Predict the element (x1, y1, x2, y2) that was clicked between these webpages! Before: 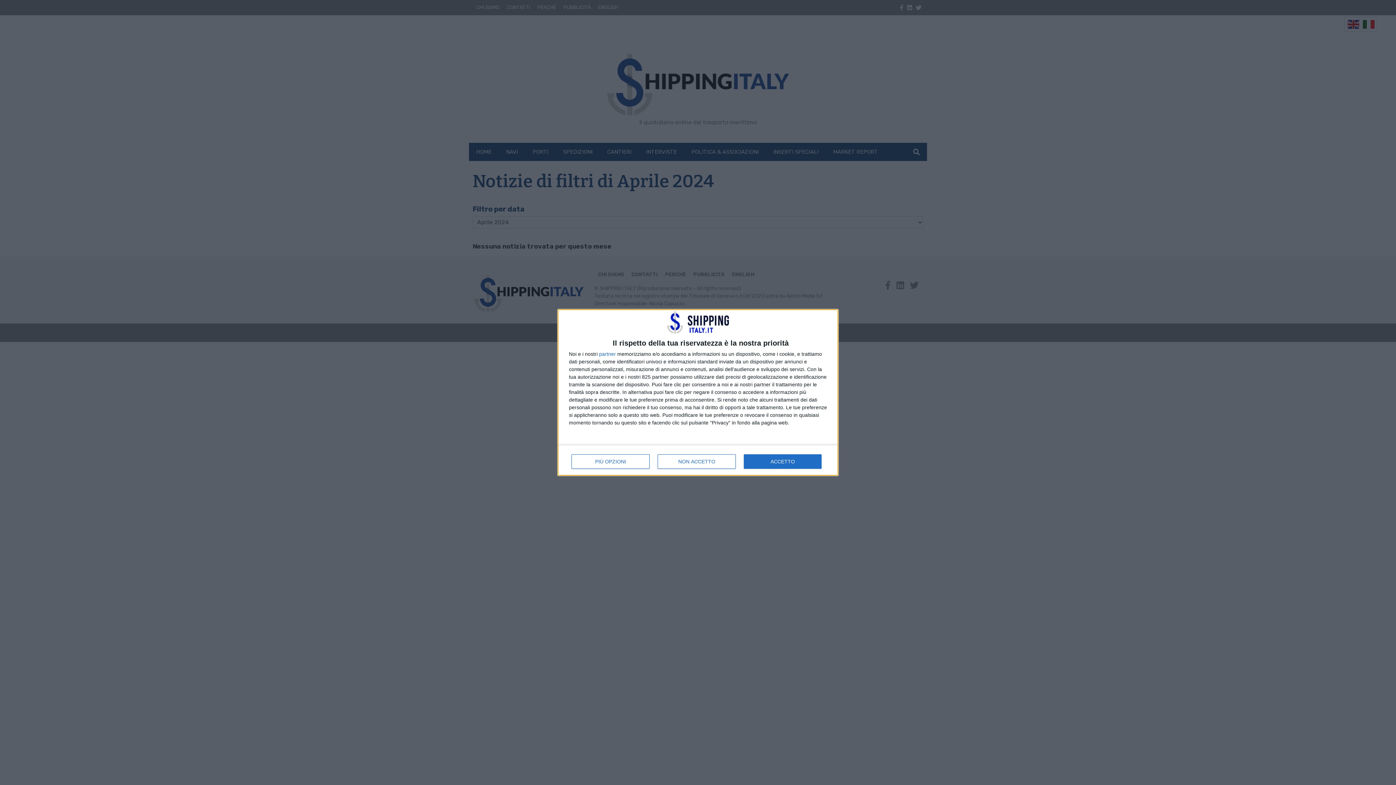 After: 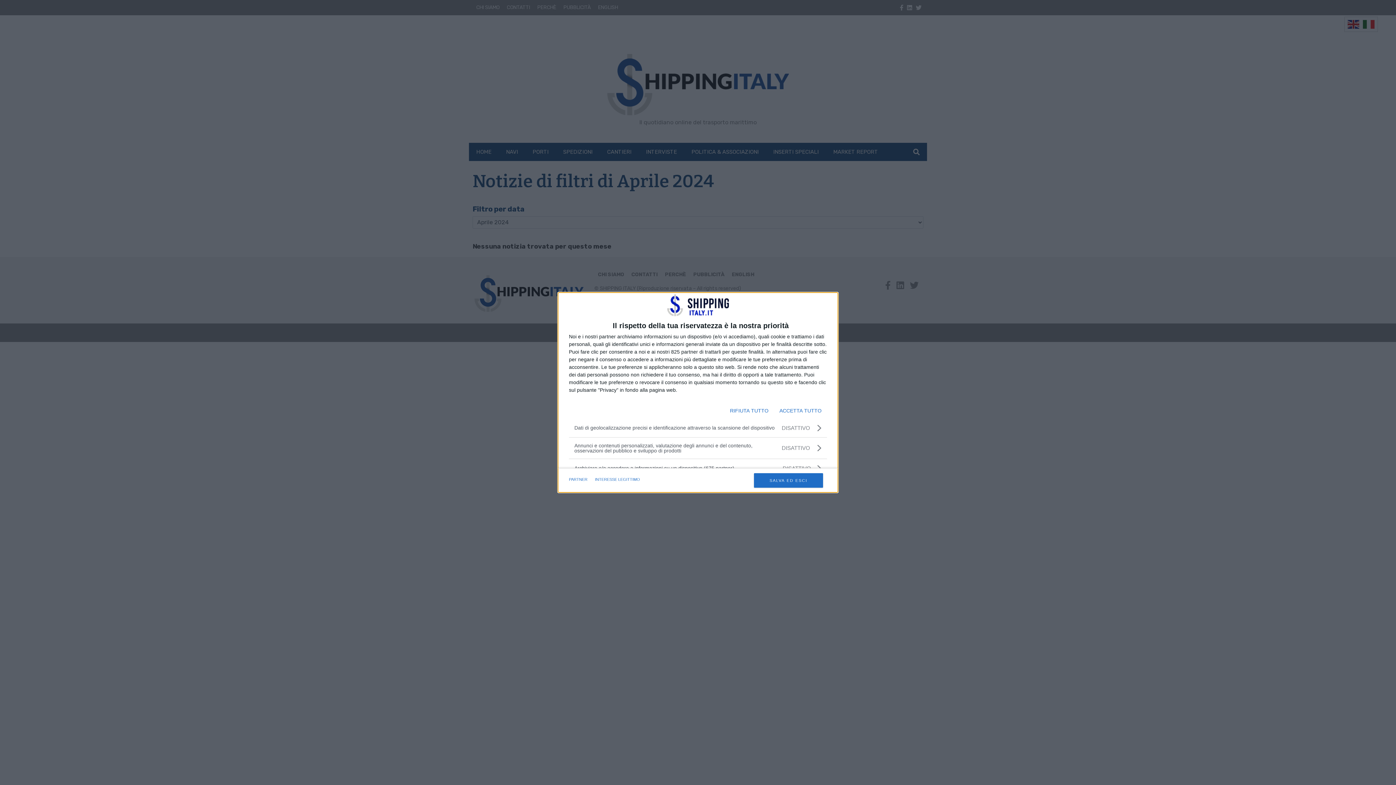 Action: bbox: (571, 454, 649, 468) label: PIÙ OPZIONI